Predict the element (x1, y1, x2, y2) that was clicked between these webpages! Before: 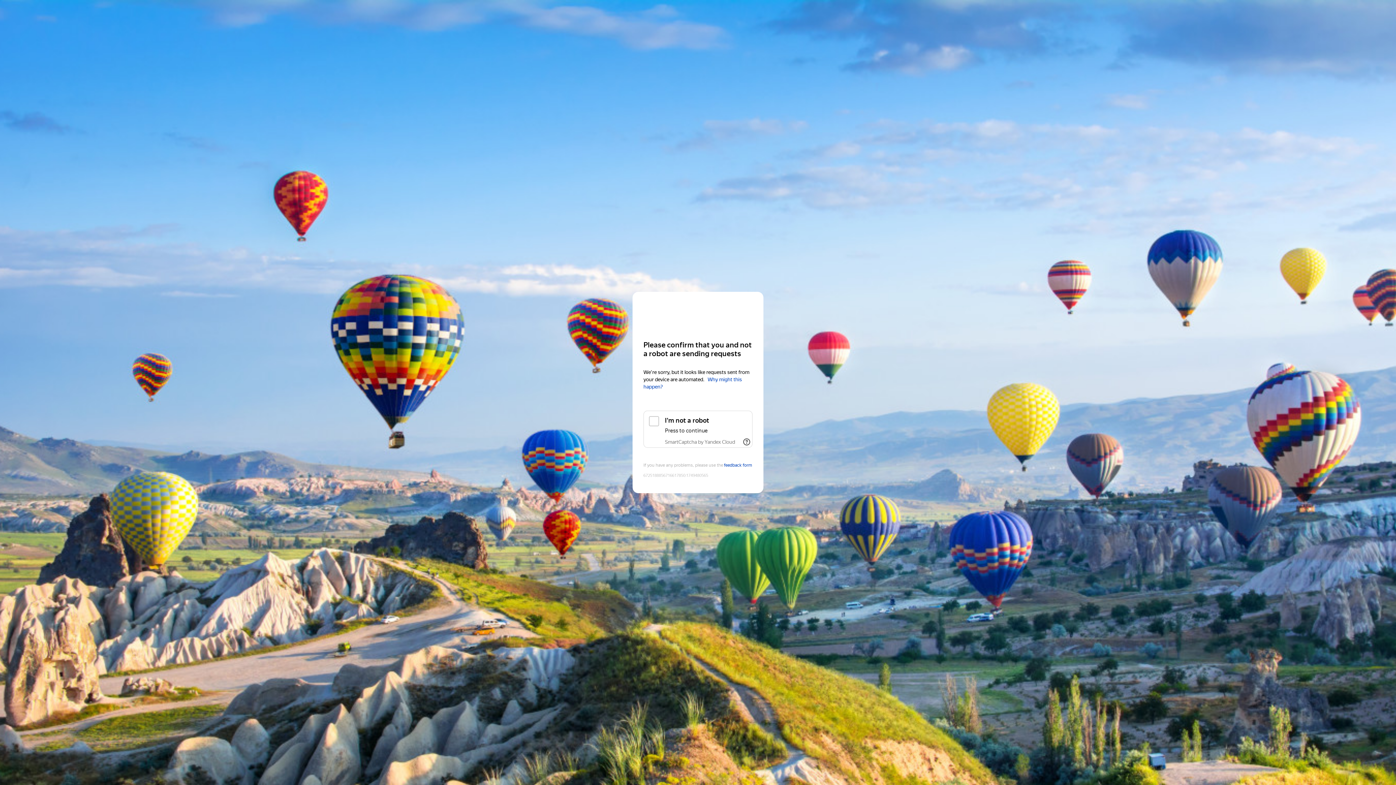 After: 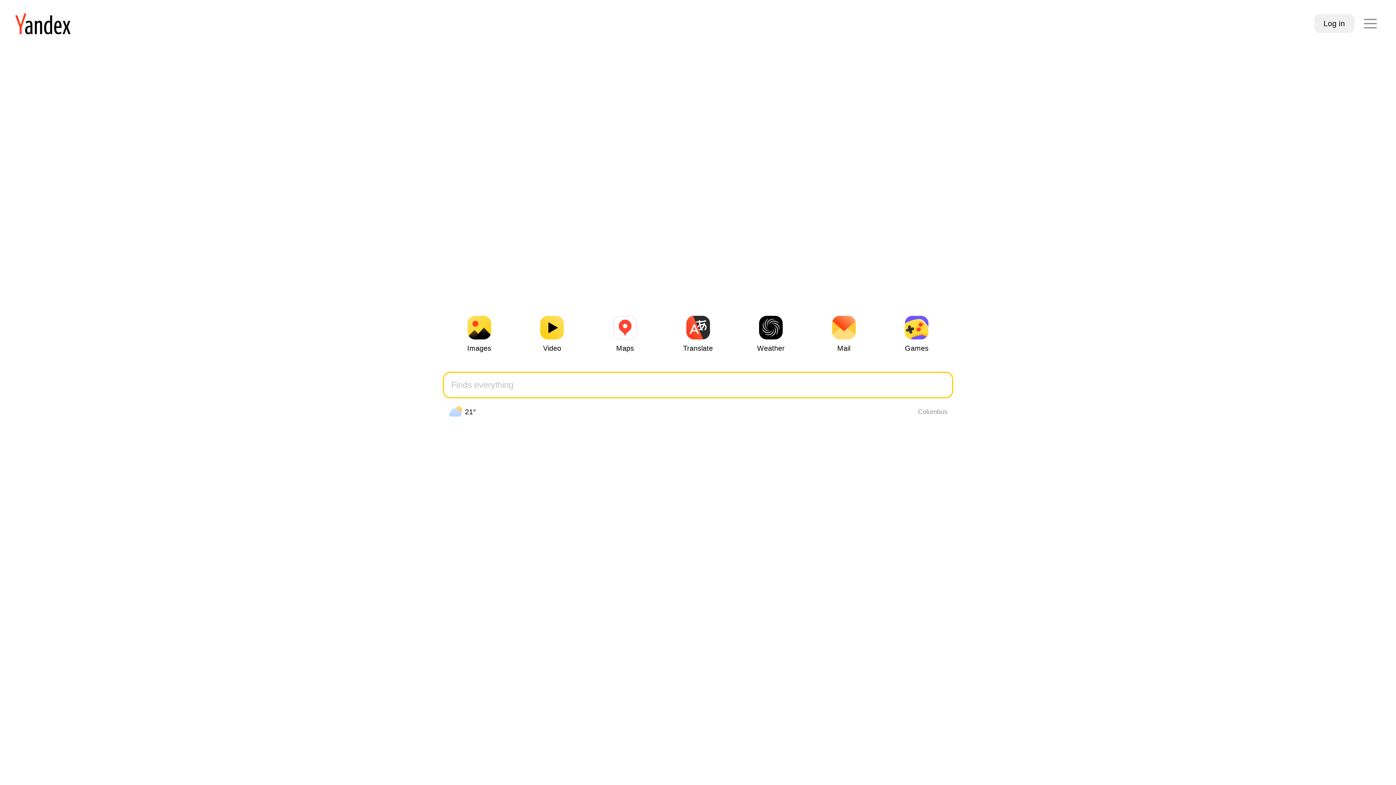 Action: label: Yandex bbox: (643, 306, 752, 319)